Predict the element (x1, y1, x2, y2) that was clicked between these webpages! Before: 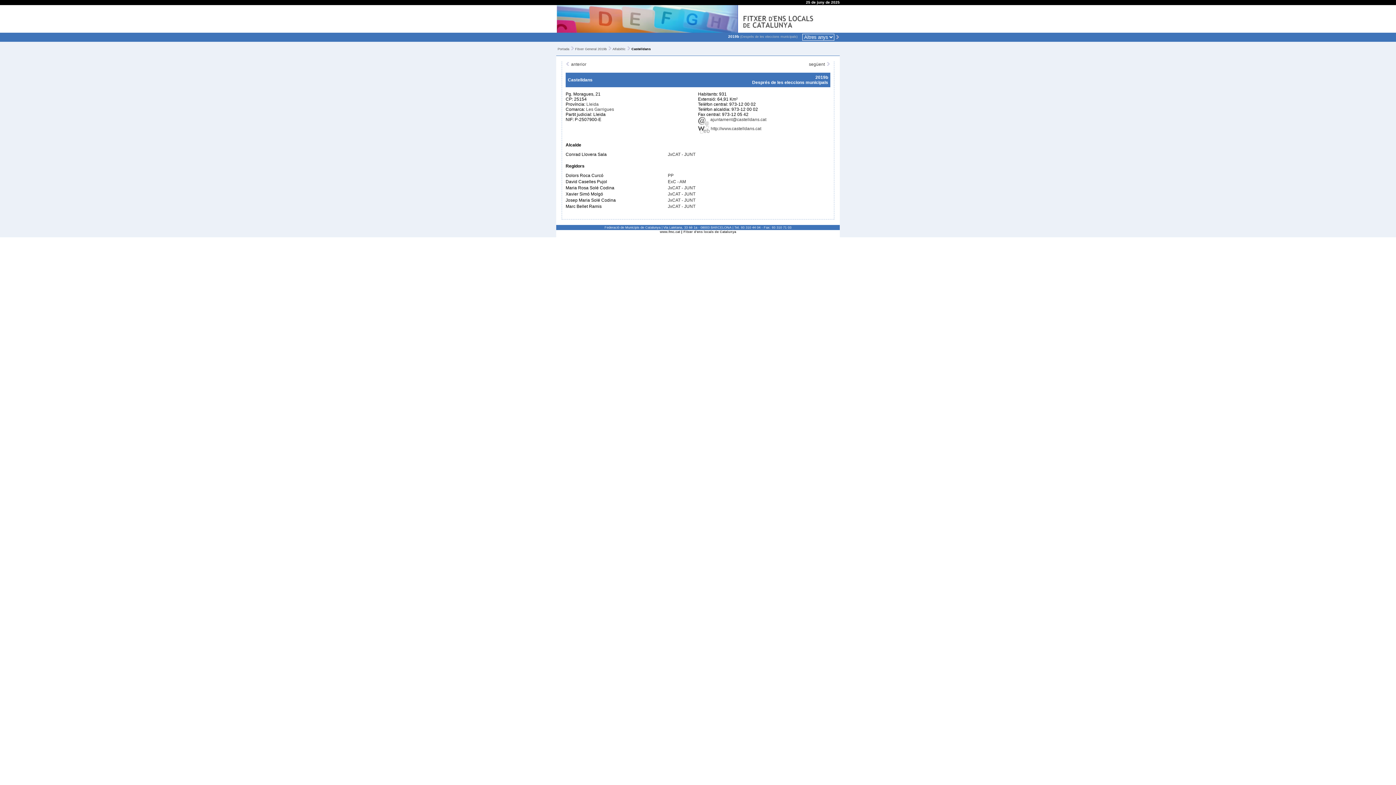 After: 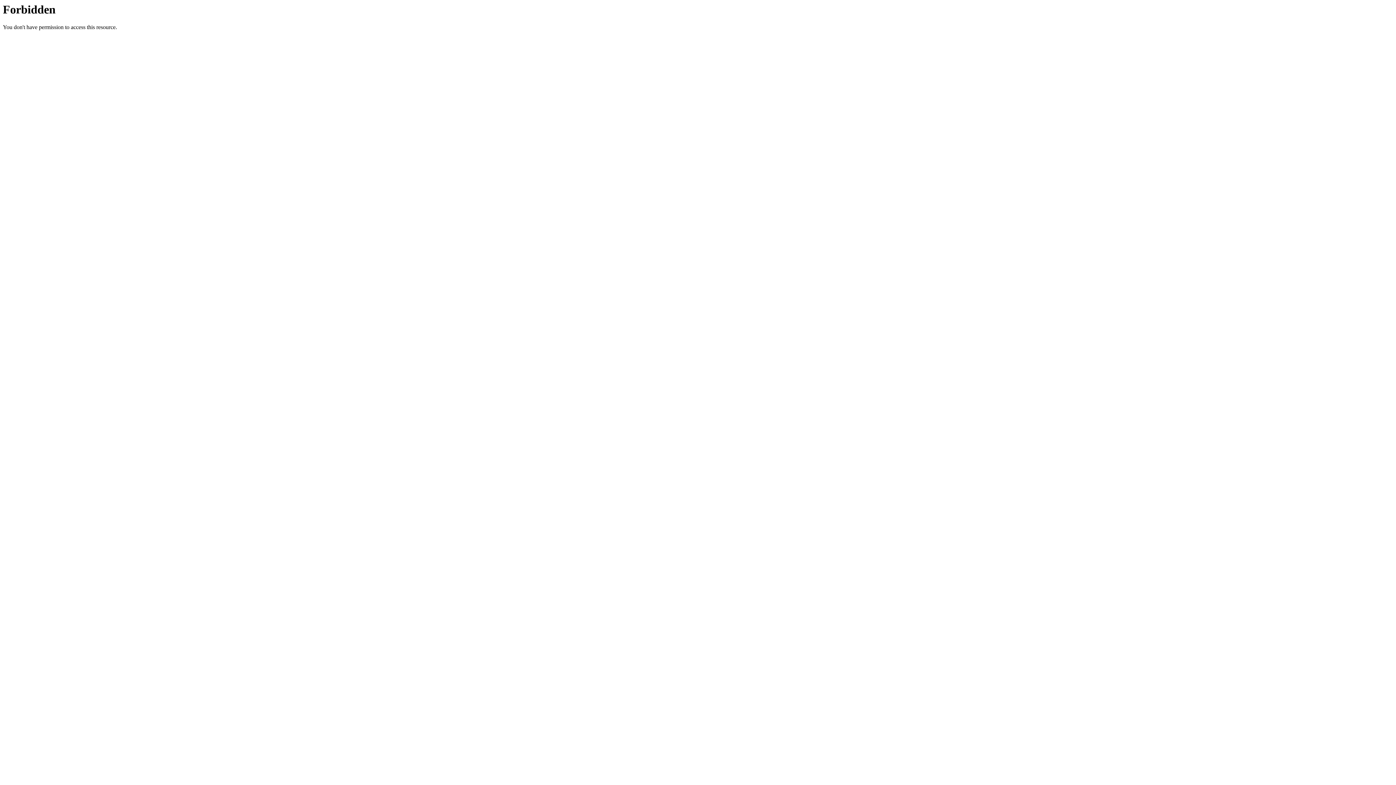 Action: label:  http://www.castelldans.cat bbox: (698, 126, 761, 131)